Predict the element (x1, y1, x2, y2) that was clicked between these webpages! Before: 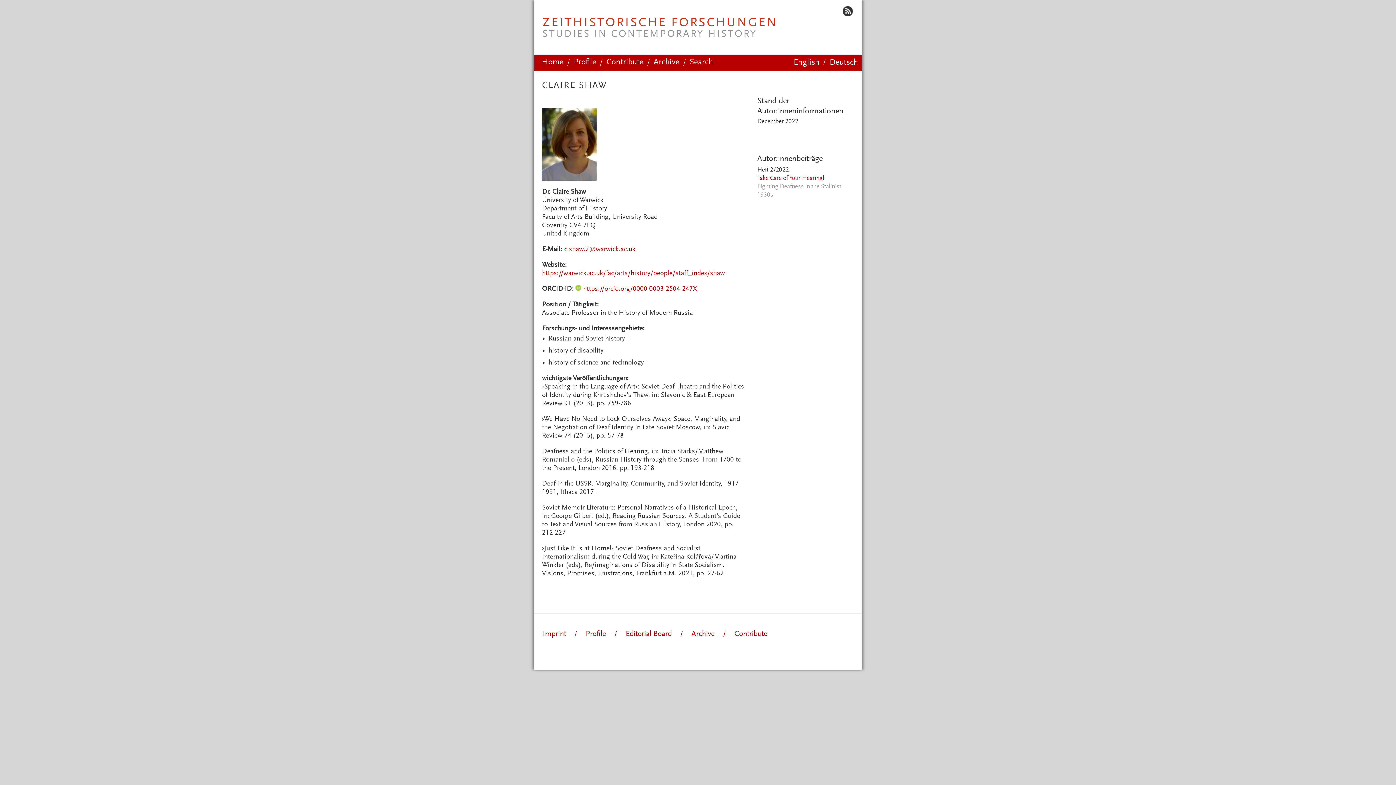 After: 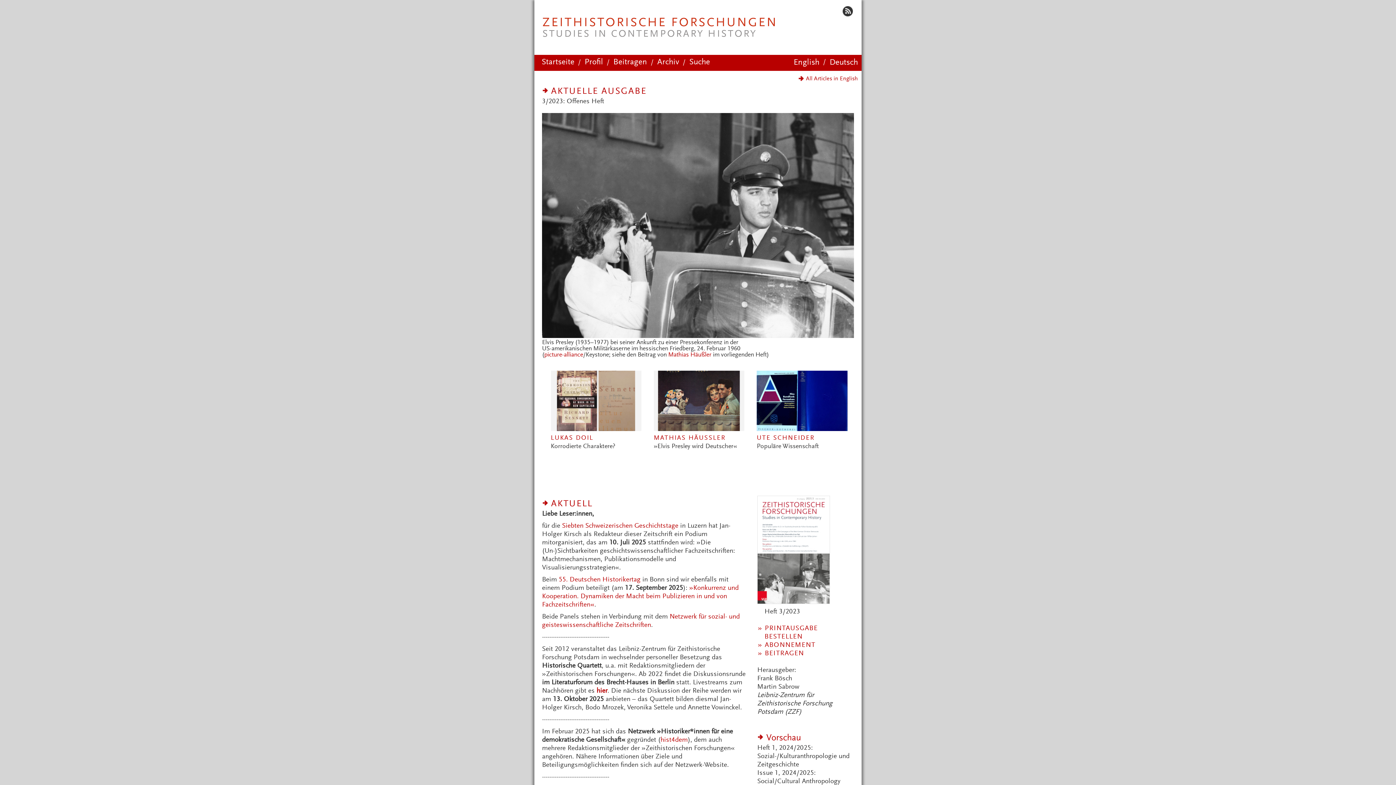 Action: bbox: (842, 5, 853, 17)